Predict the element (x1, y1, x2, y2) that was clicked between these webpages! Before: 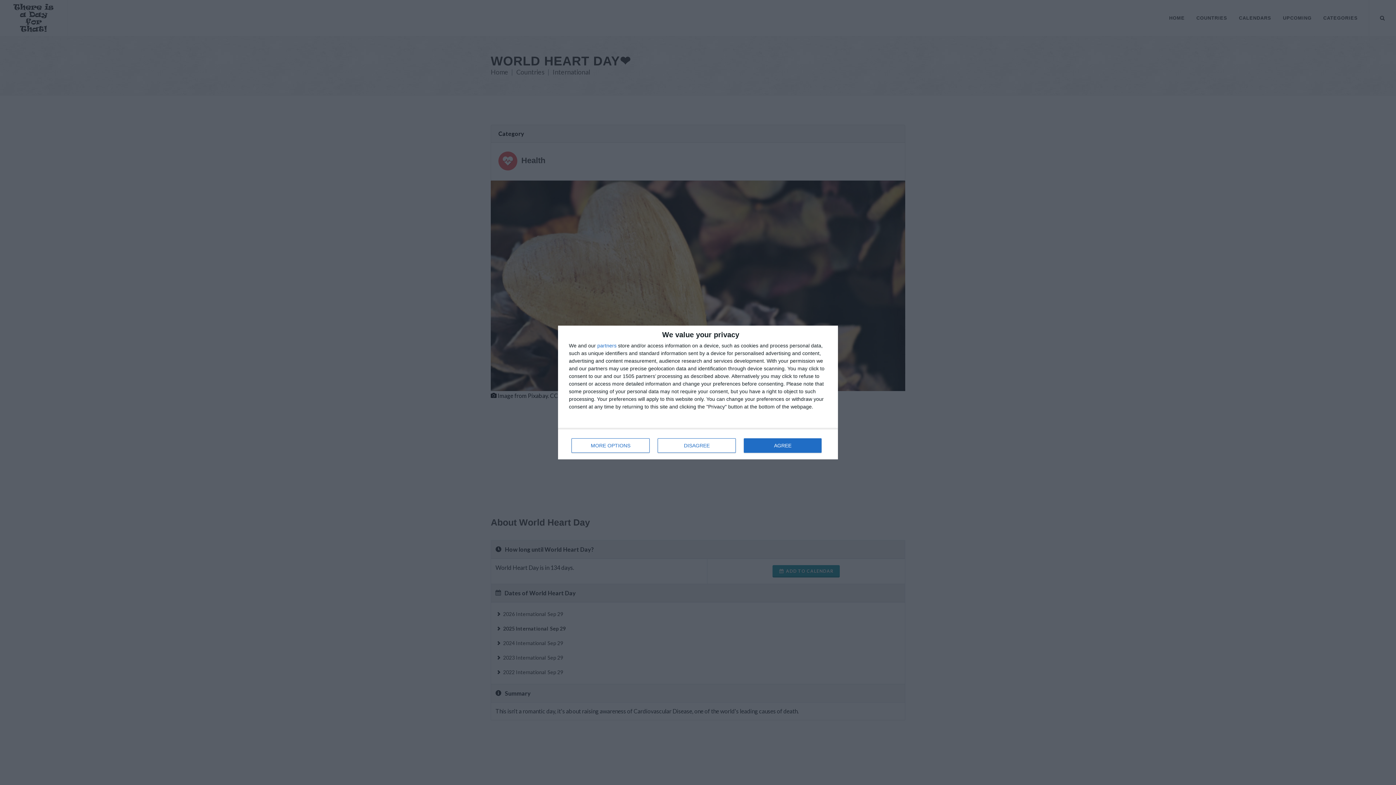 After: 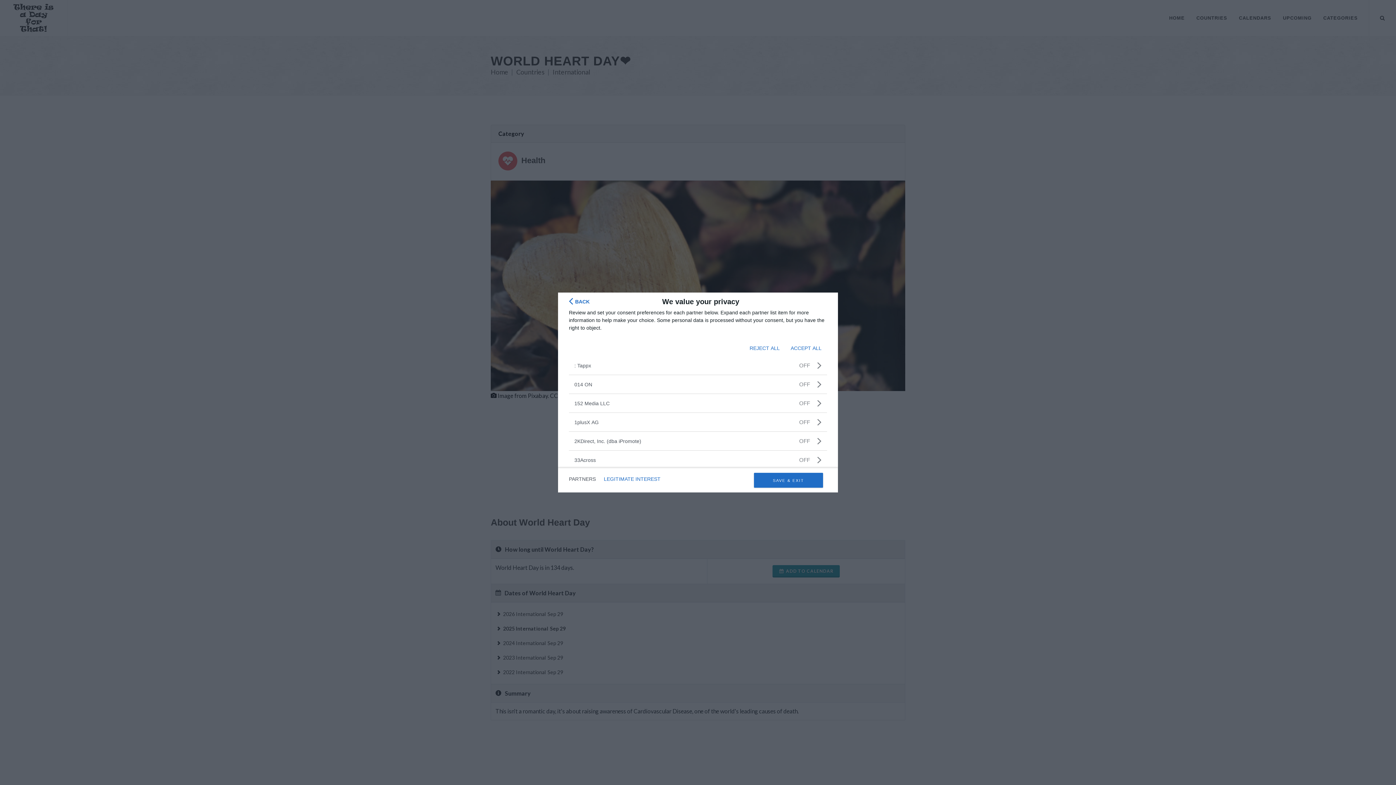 Action: bbox: (597, 343, 616, 348) label: partners